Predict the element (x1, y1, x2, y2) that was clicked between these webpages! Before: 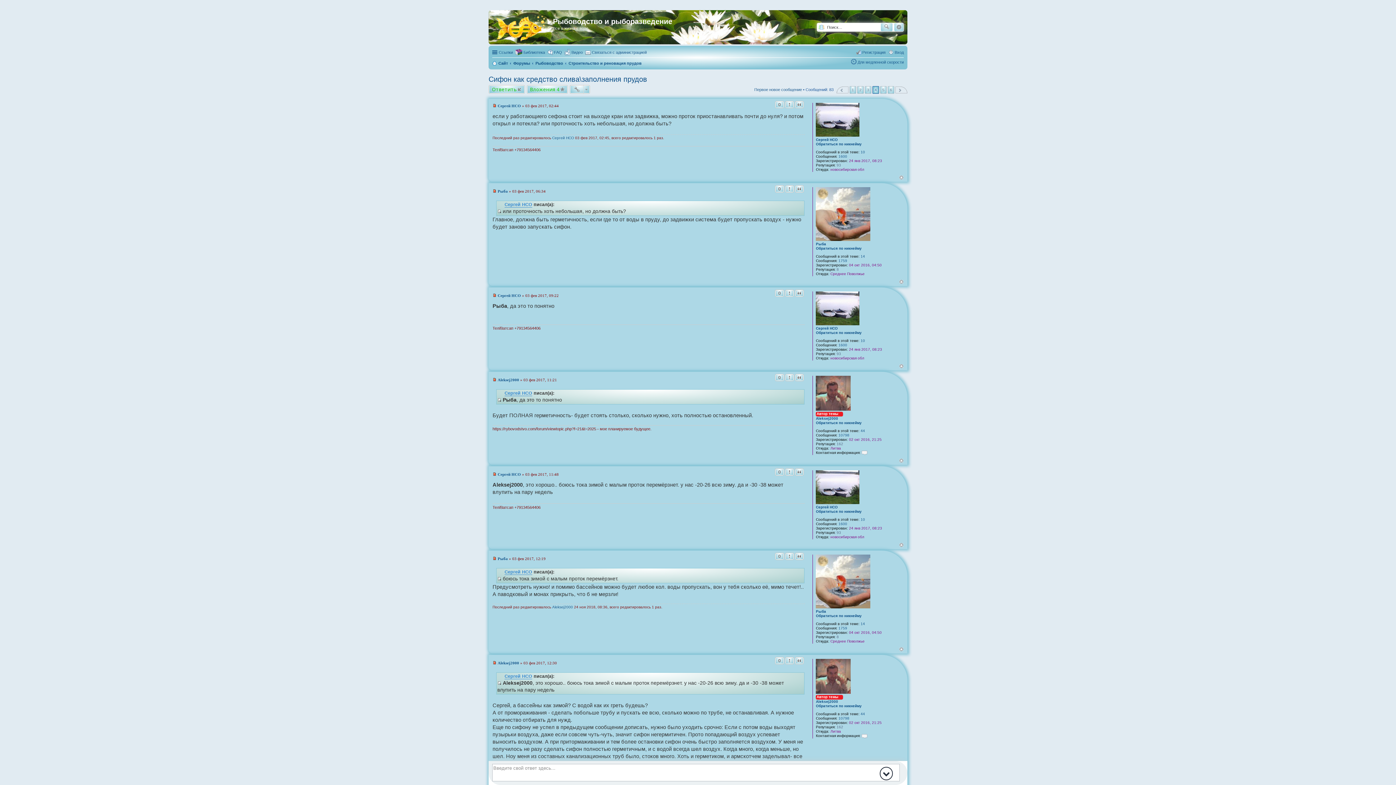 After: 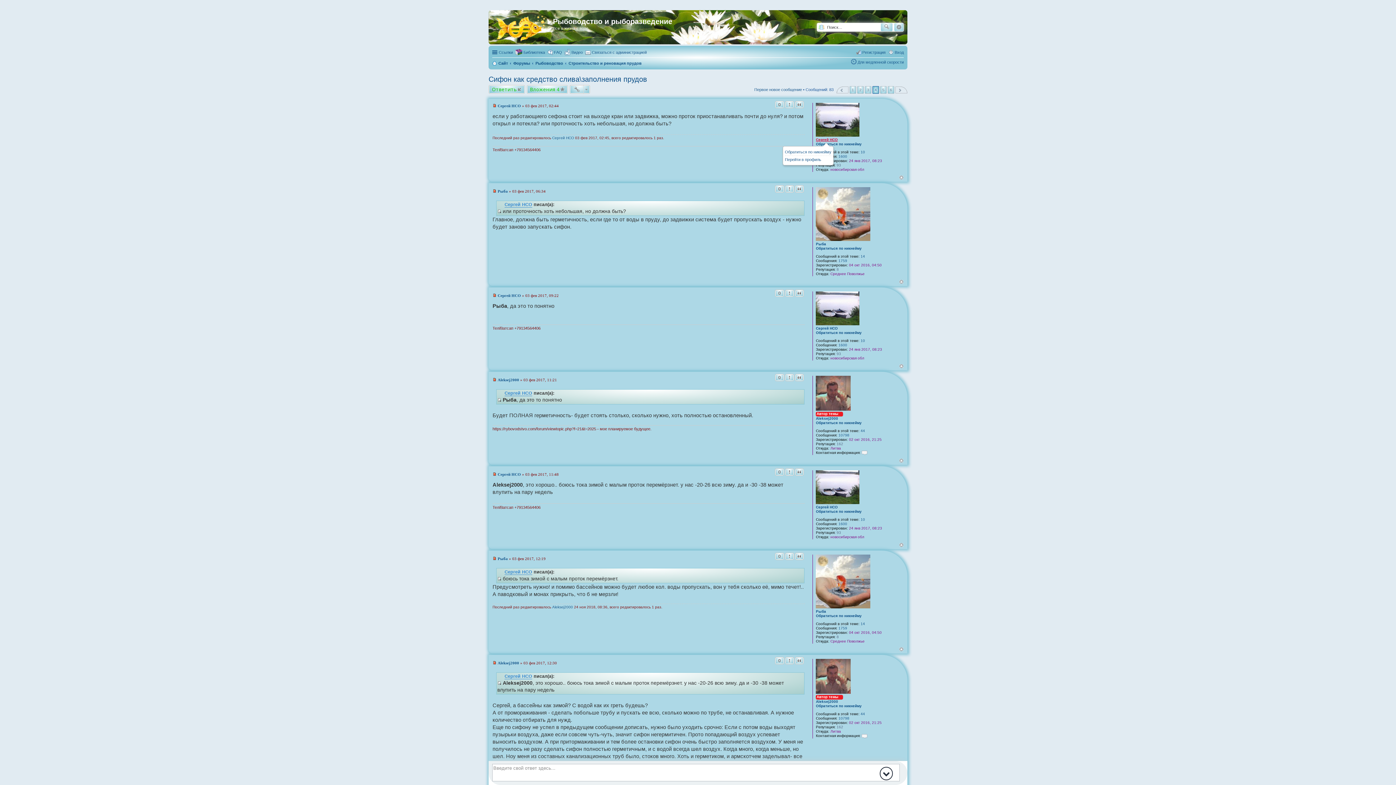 Action: bbox: (816, 137, 837, 141) label: Сергей НСО